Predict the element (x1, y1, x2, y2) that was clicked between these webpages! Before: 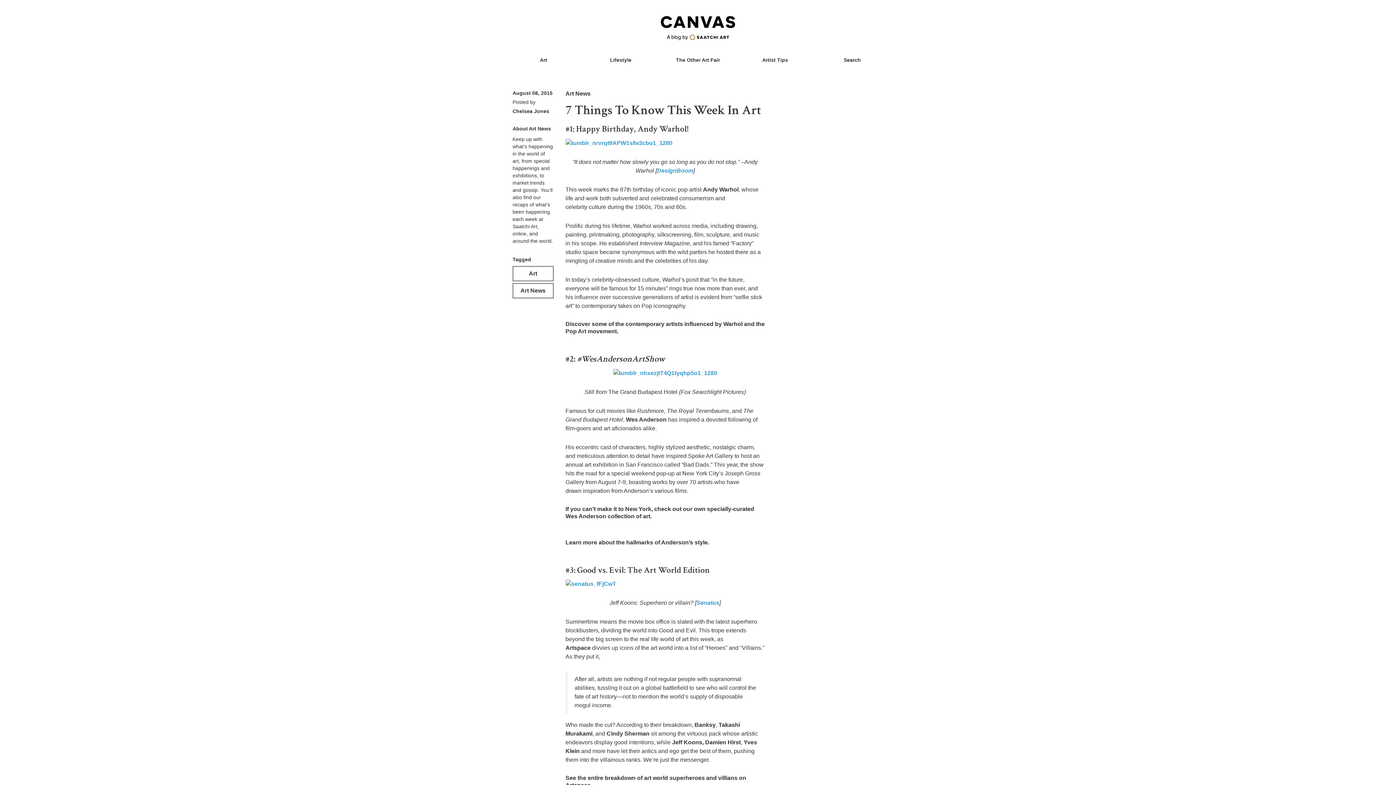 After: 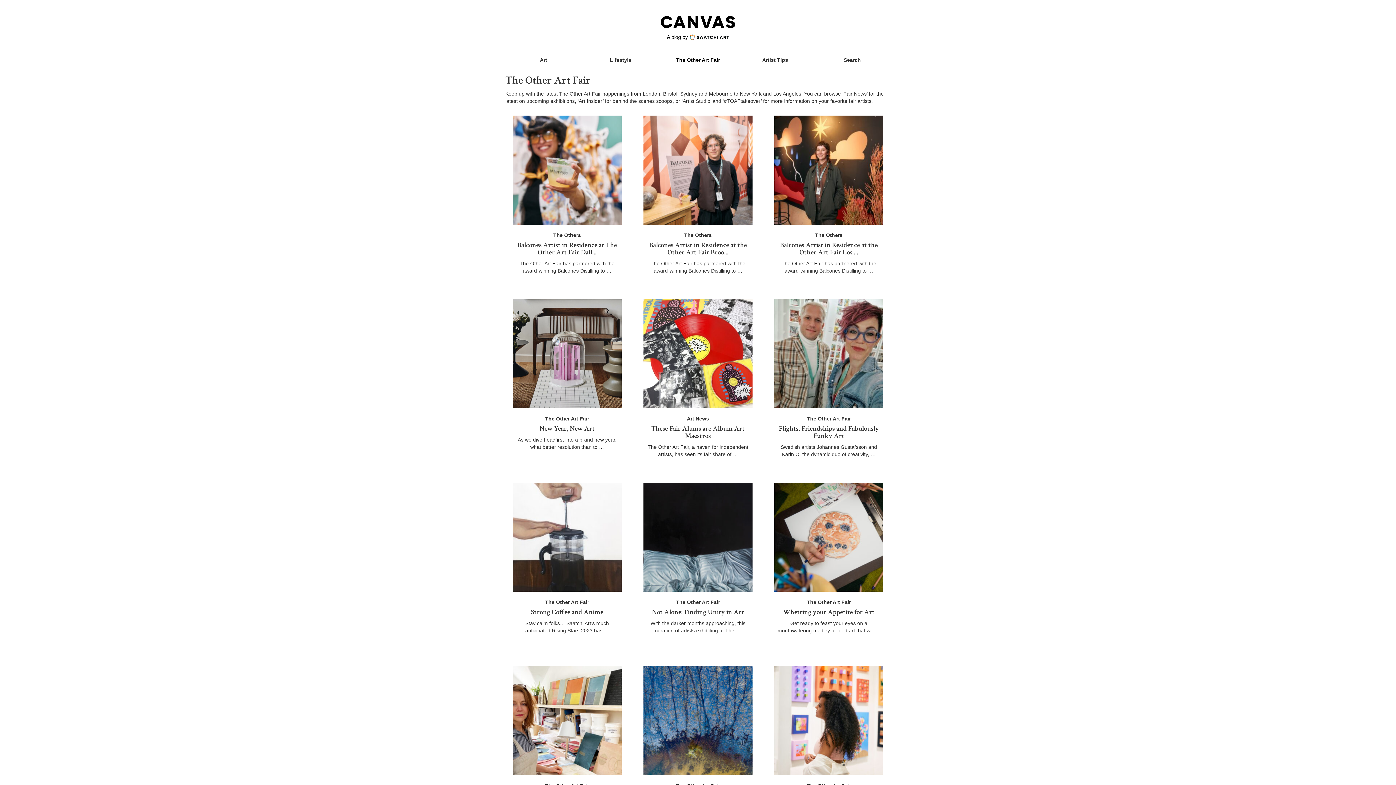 Action: label: The Other Art Fair bbox: (659, 52, 736, 67)